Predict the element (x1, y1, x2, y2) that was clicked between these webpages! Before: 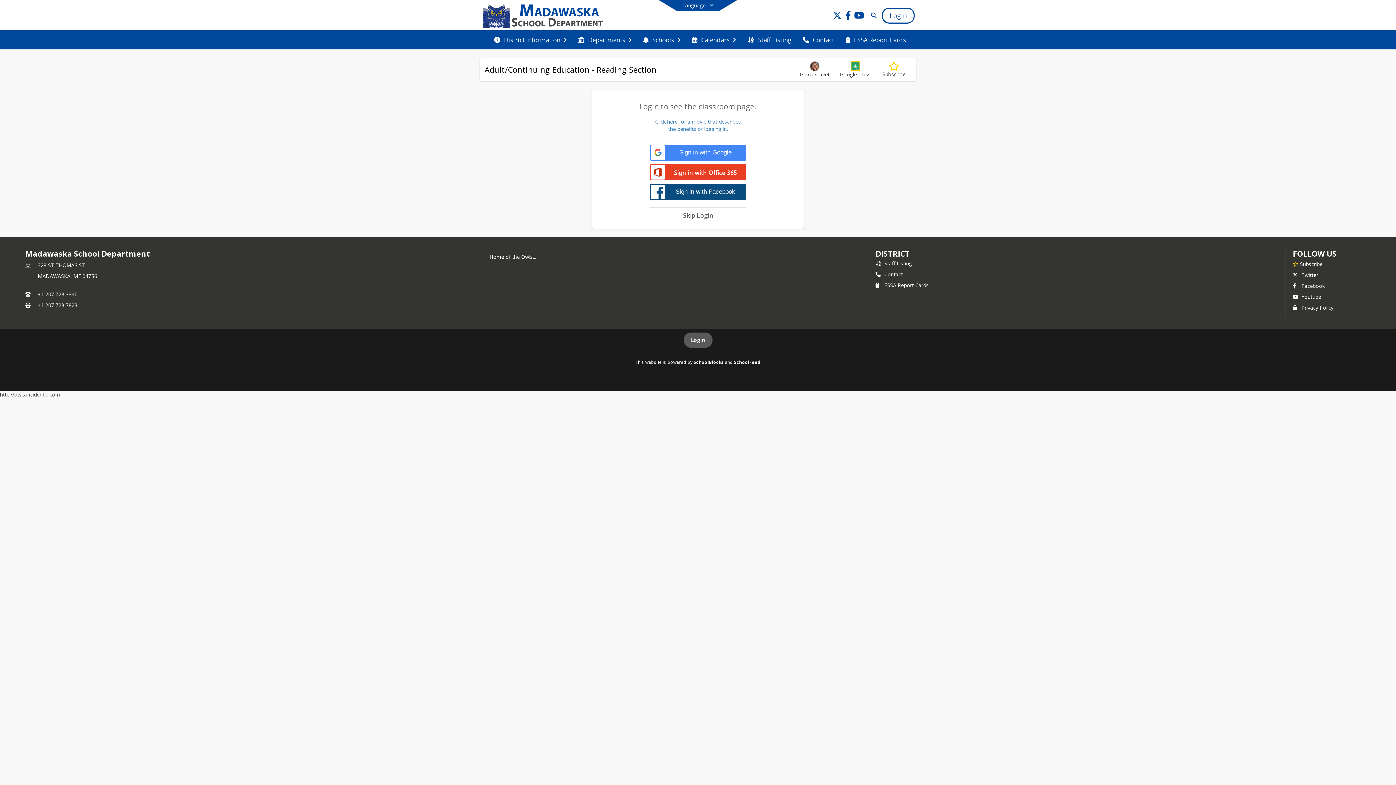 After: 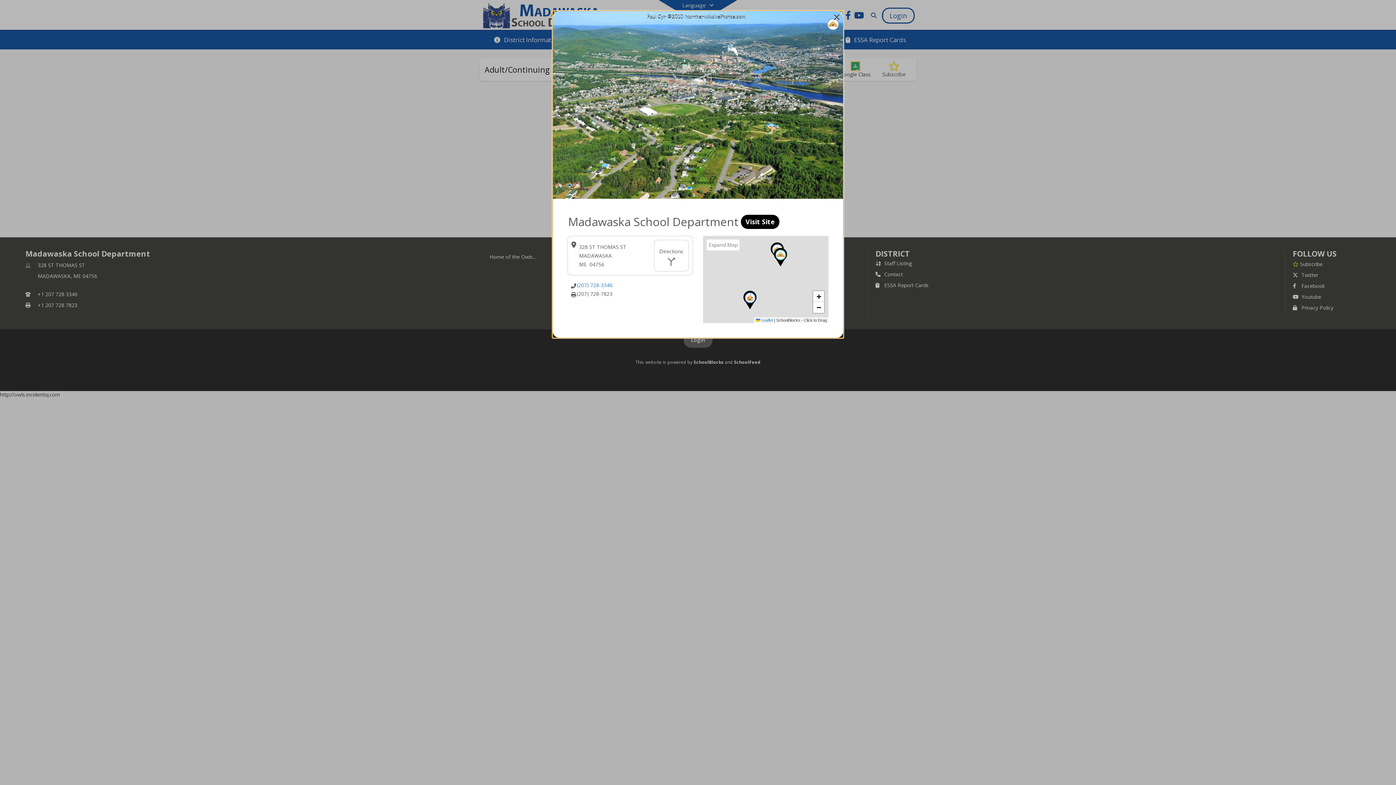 Action: bbox: (799, 30, 838, 49) label: Contact